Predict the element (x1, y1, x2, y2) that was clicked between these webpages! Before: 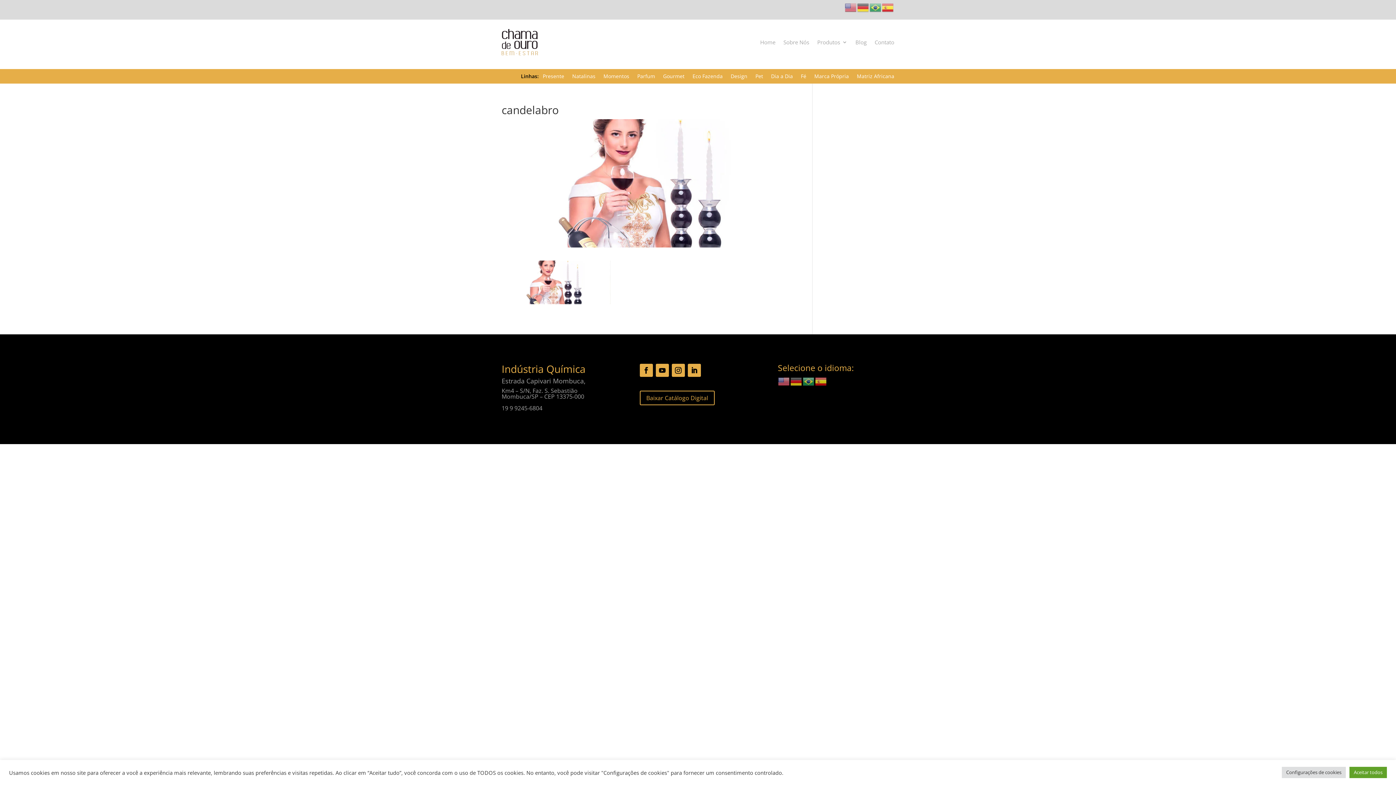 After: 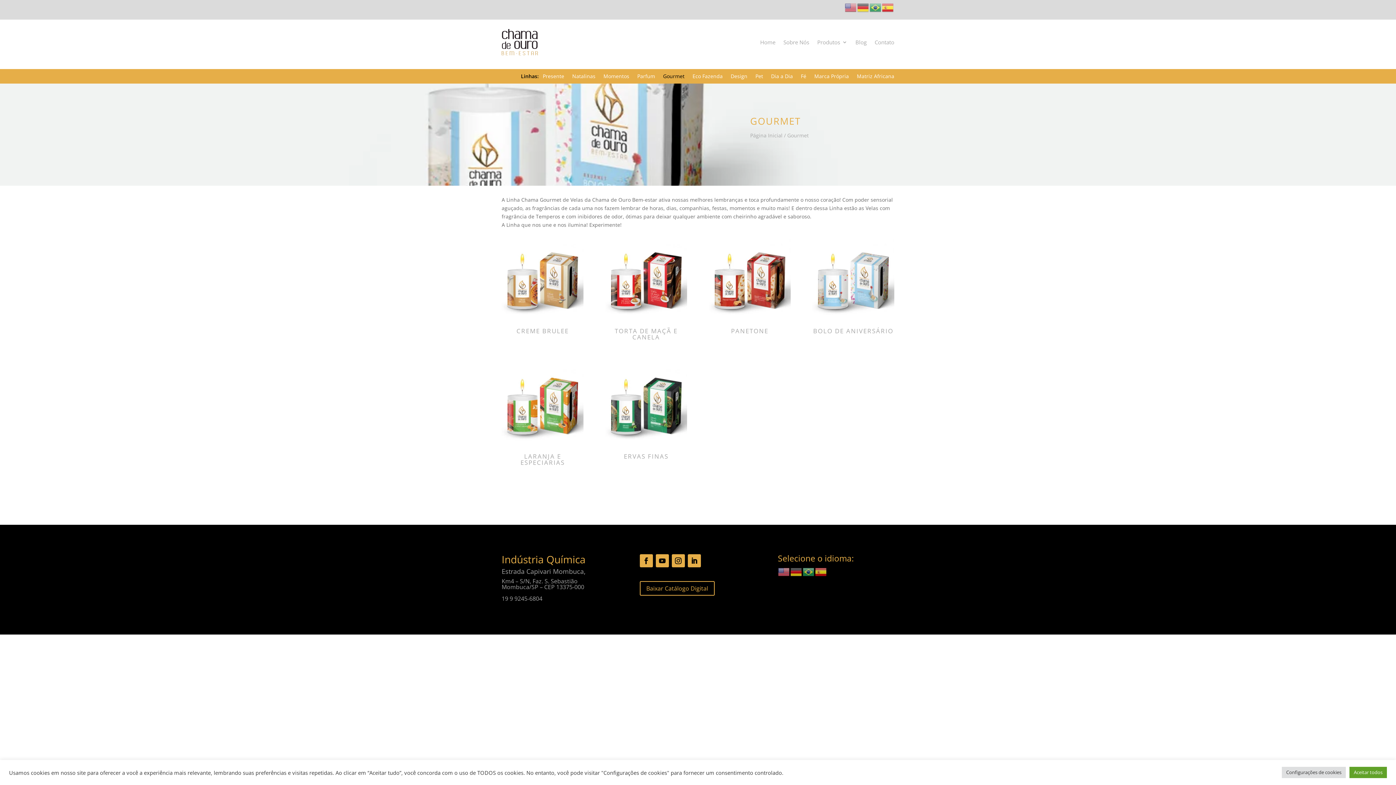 Action: label: Gourmet bbox: (663, 73, 684, 81)